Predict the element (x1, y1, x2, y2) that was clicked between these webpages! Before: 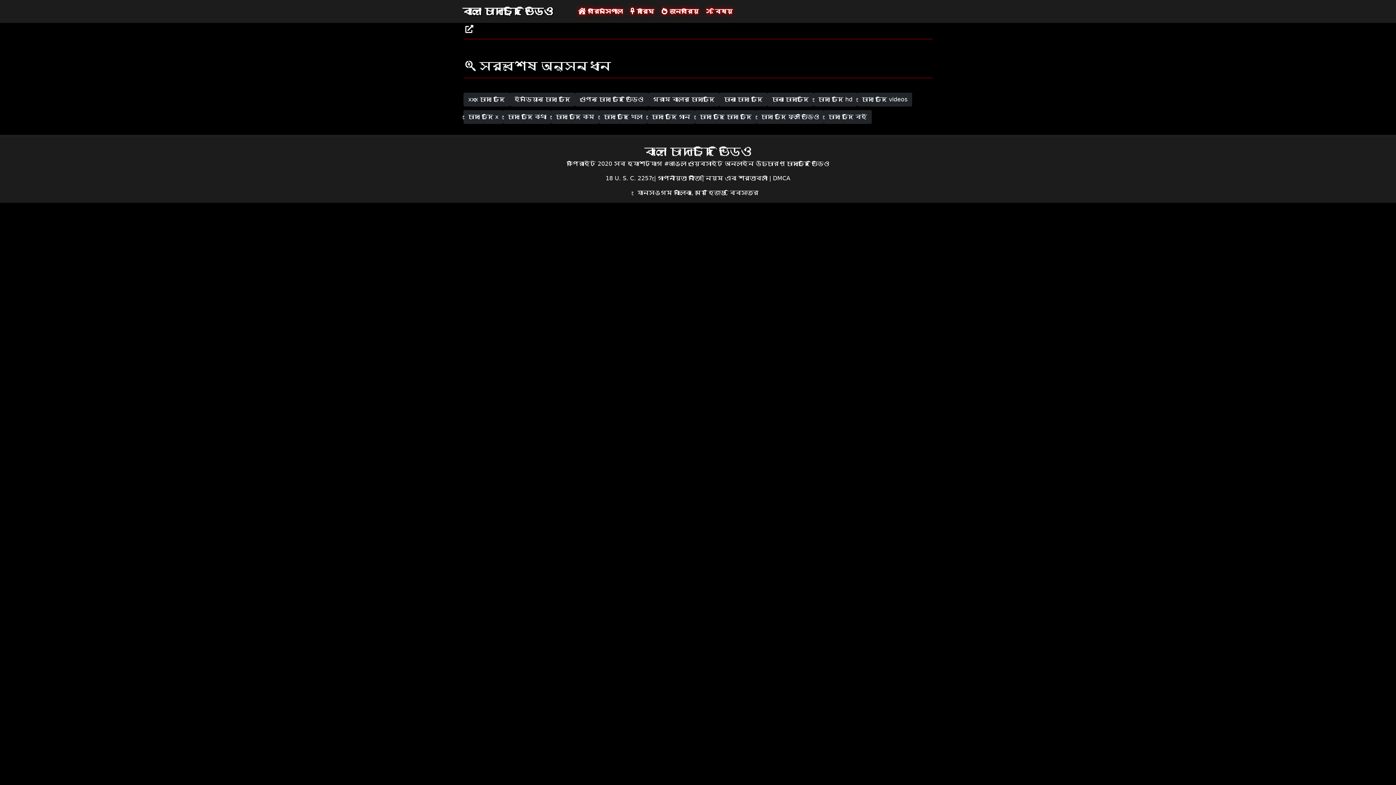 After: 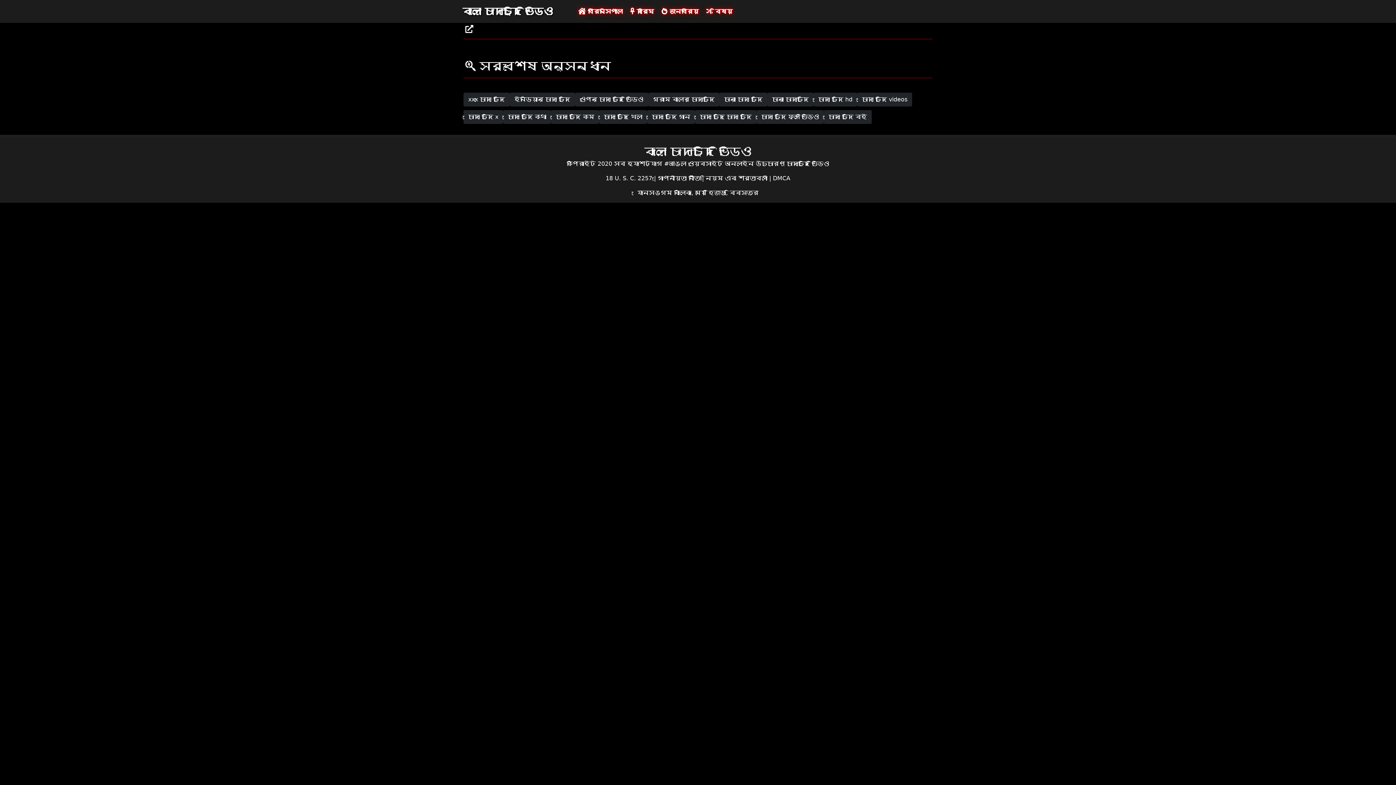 Action: label: বাংলা চোদাচুদি ভিডিও bbox: (462, 2, 553, 20)